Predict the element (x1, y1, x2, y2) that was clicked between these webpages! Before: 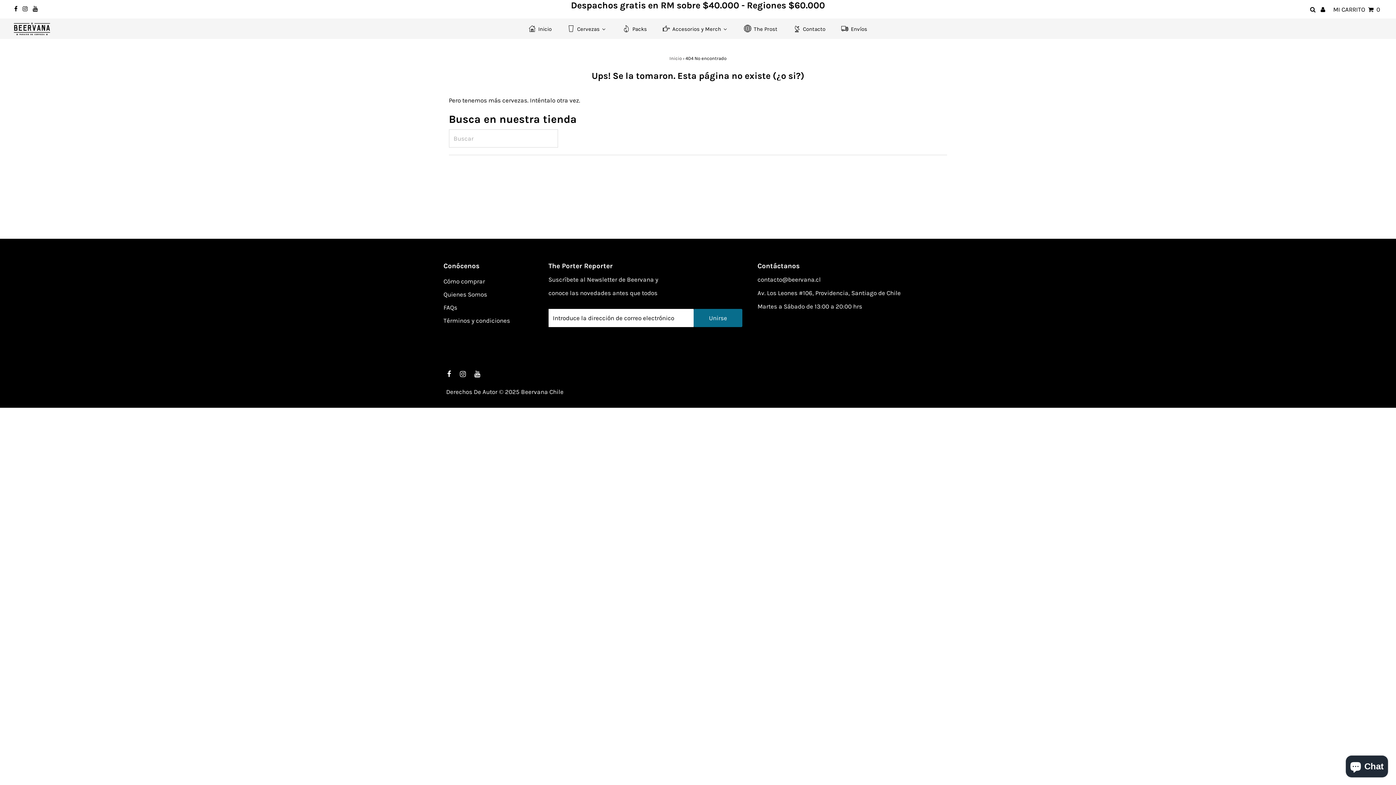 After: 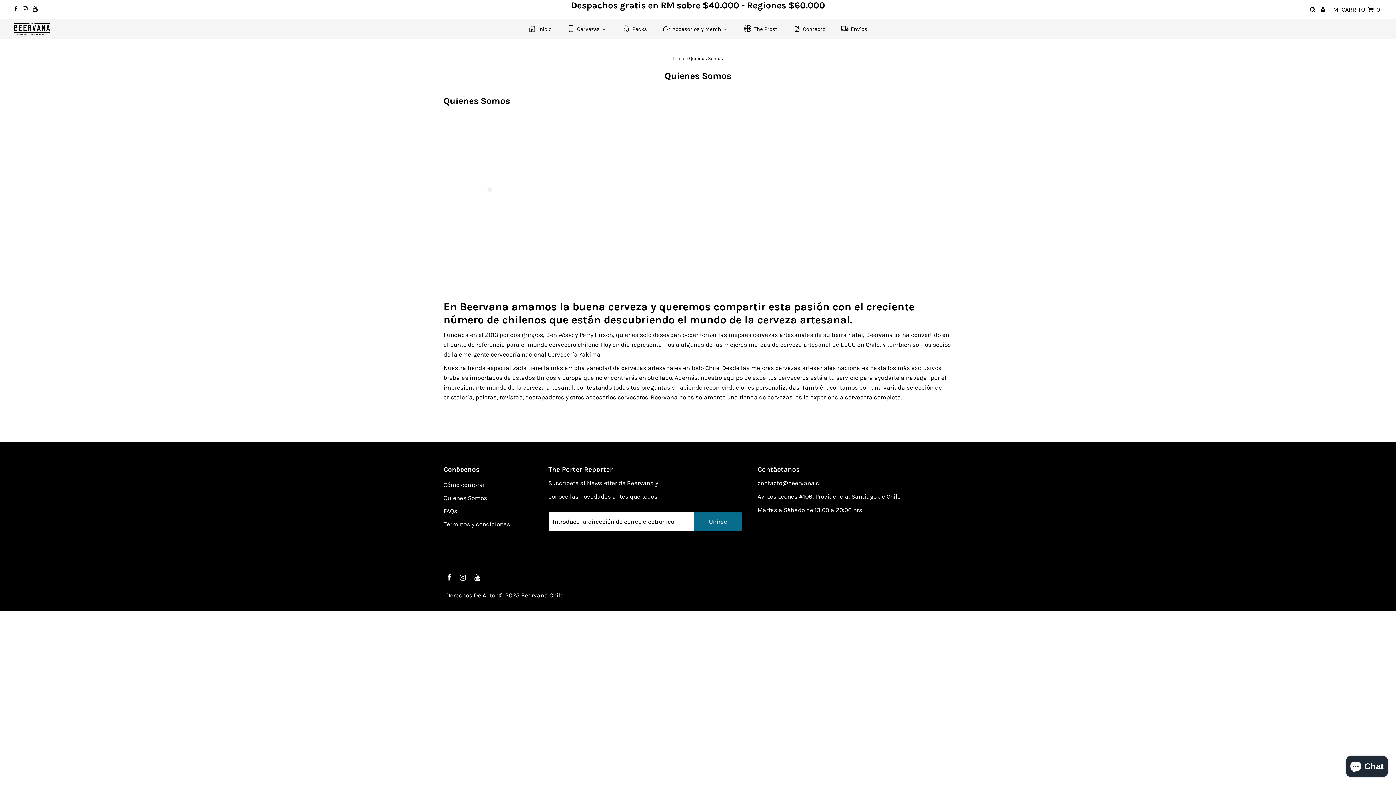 Action: label: Quienes Somos bbox: (443, 291, 487, 298)